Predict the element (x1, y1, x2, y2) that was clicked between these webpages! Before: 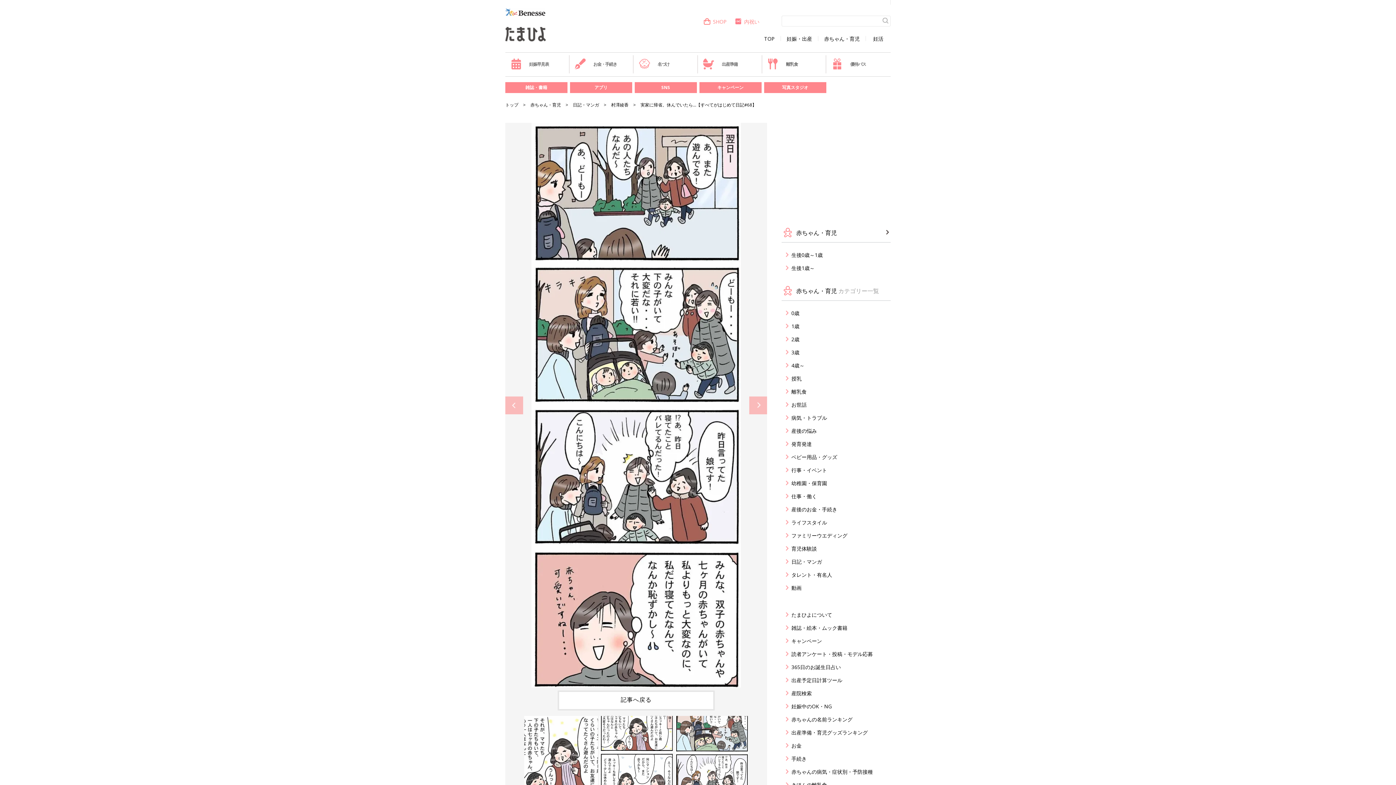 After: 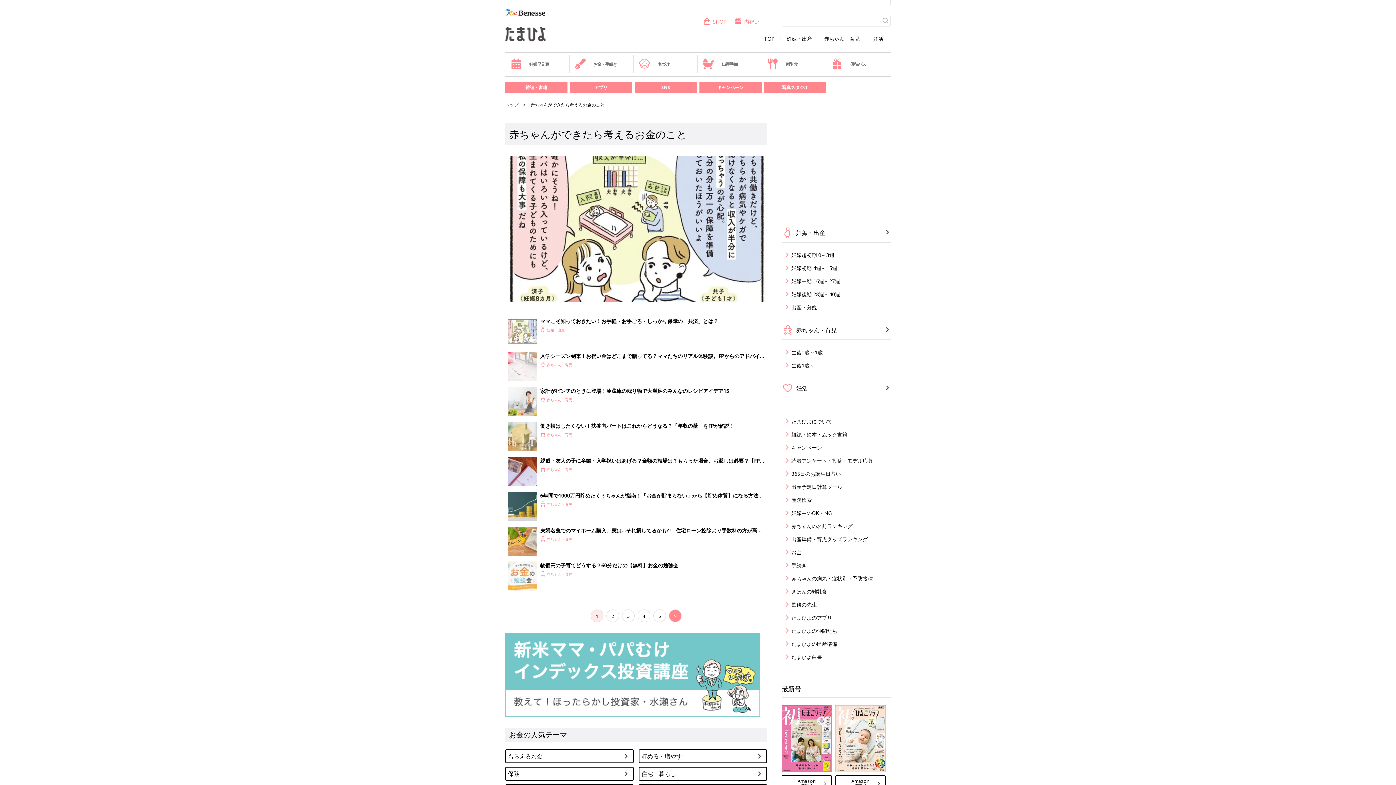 Action: bbox: (786, 742, 890, 749) label: お金